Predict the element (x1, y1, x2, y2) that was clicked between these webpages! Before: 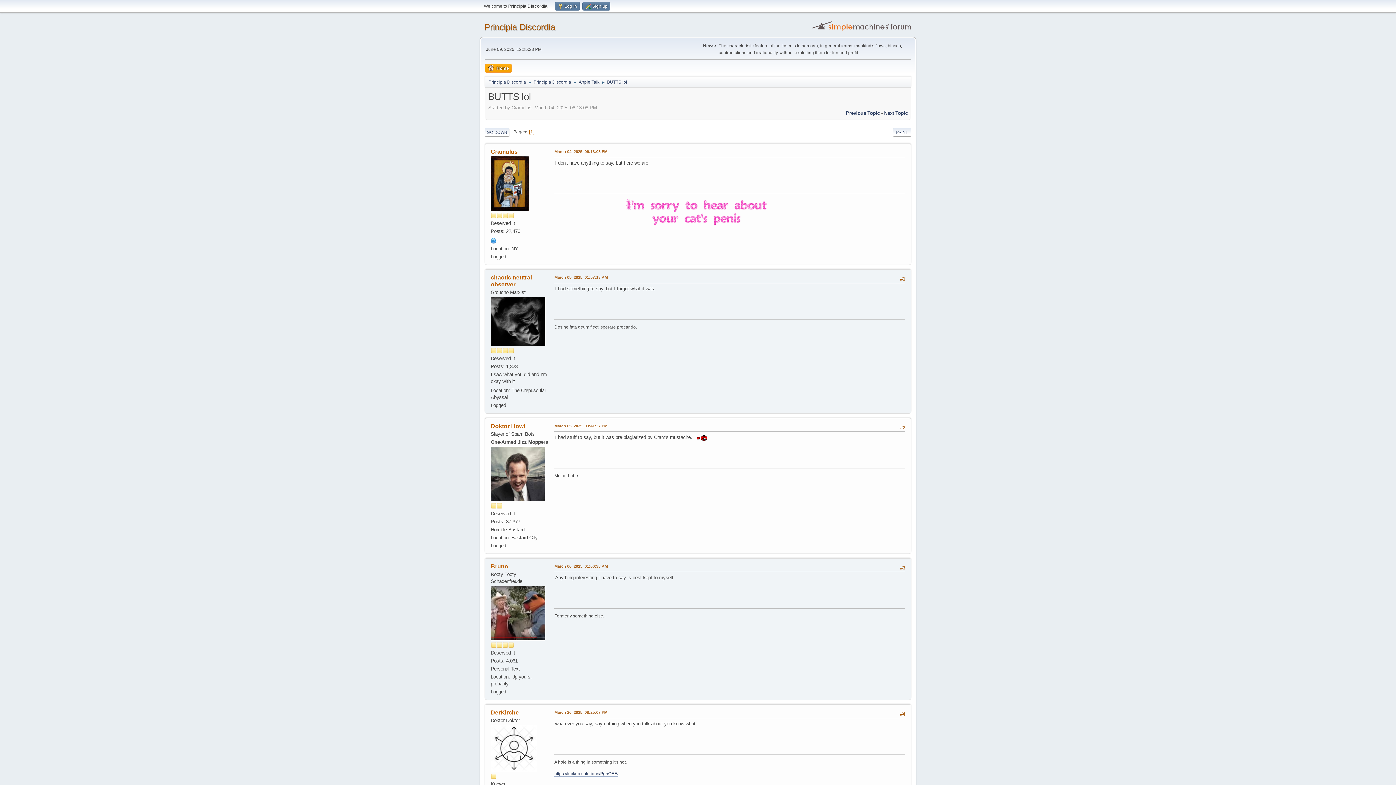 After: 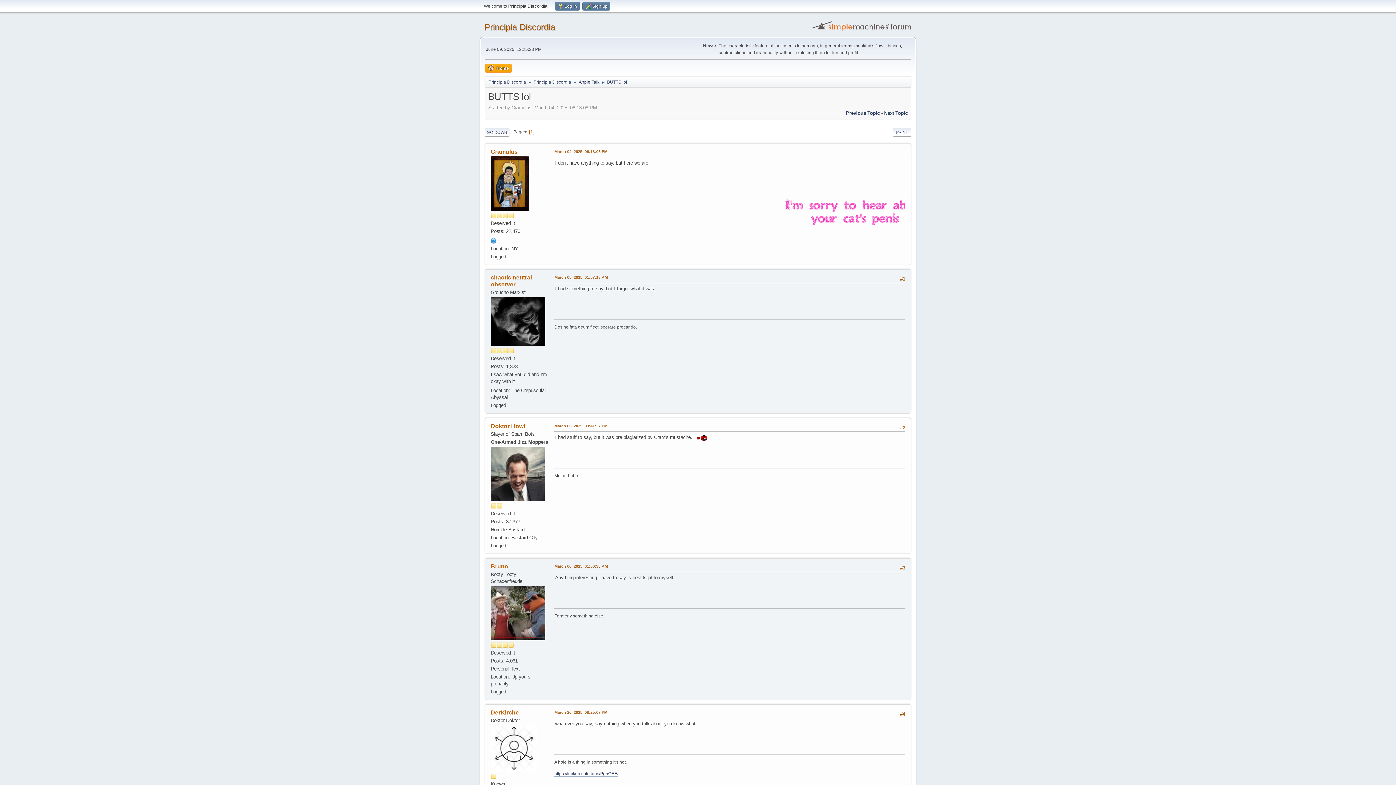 Action: bbox: (490, 237, 496, 243)